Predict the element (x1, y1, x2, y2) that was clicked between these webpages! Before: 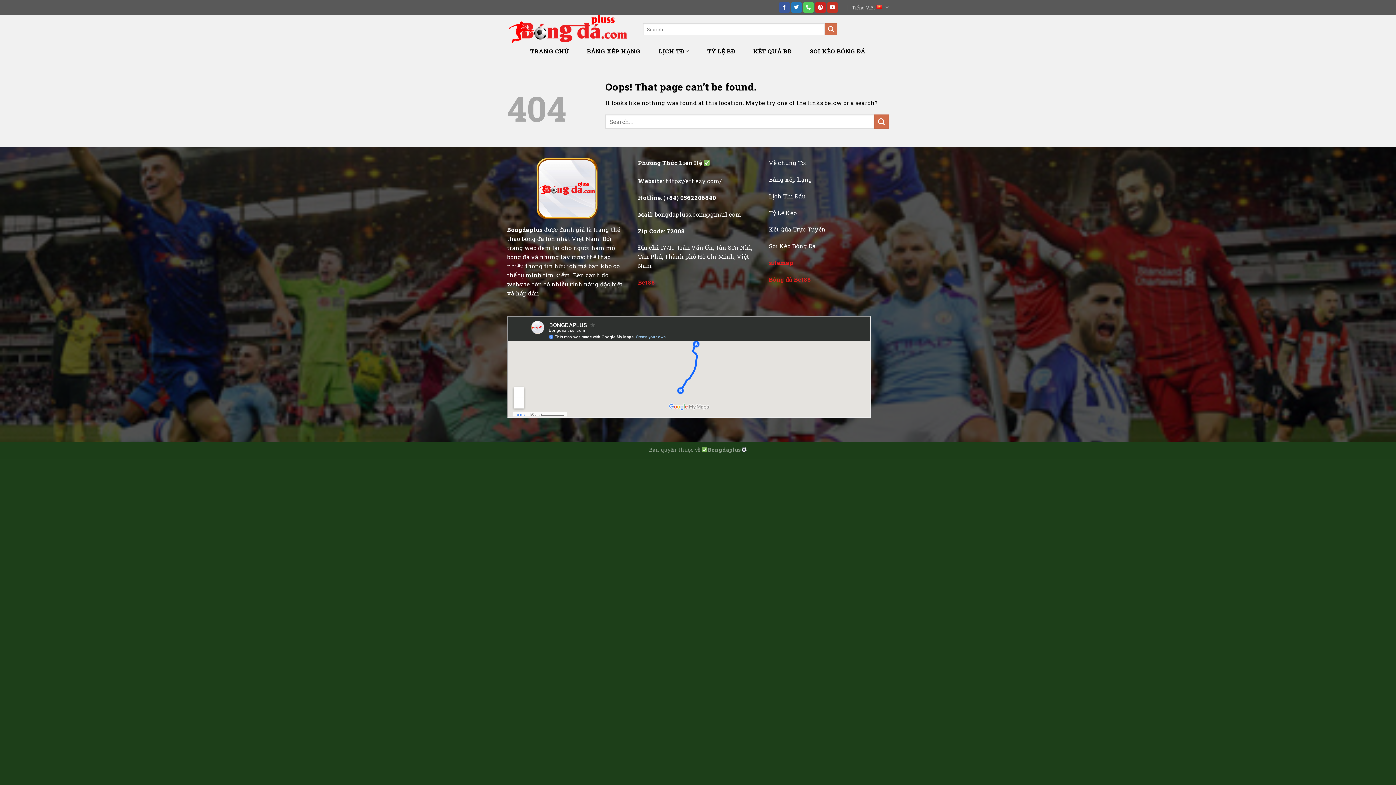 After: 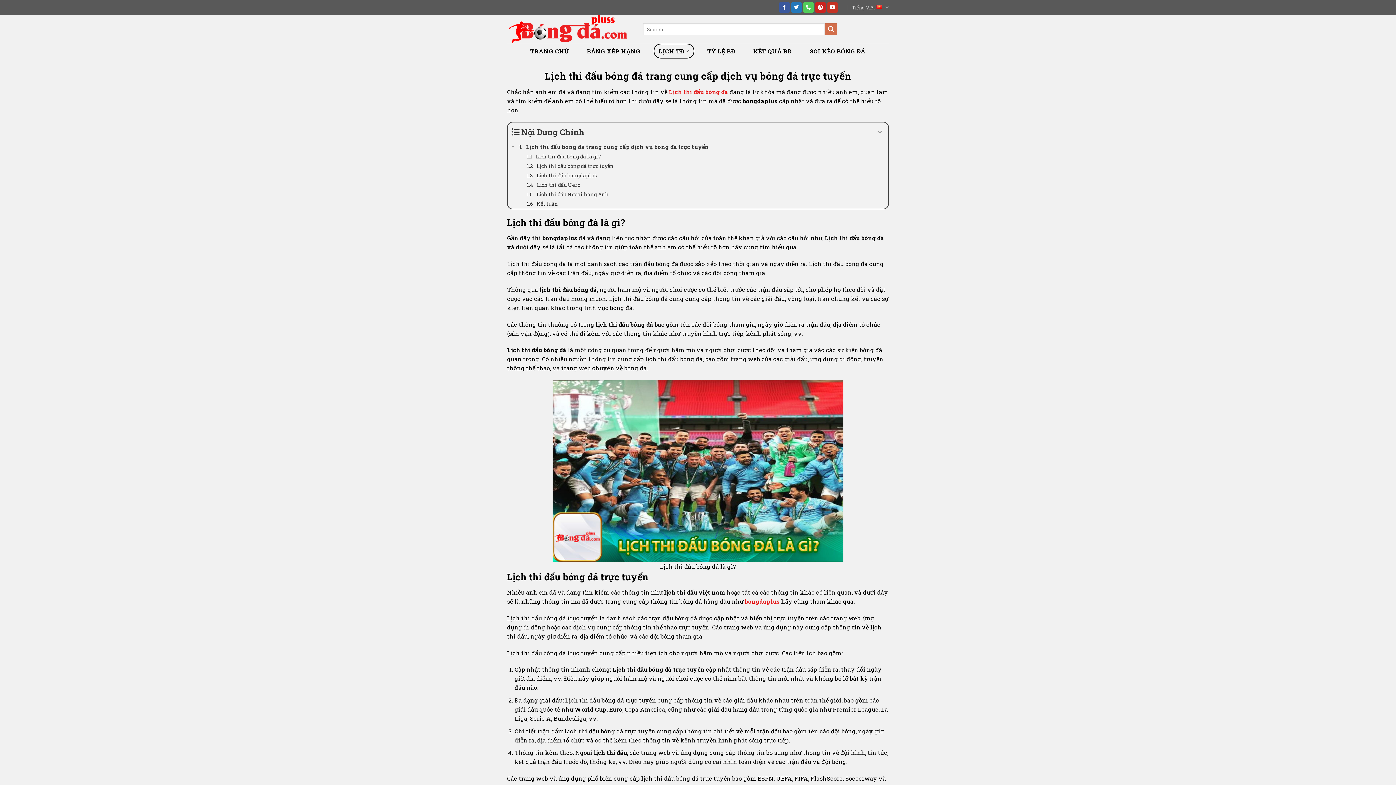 Action: label: LỊCH TĐ bbox: (653, 43, 694, 58)